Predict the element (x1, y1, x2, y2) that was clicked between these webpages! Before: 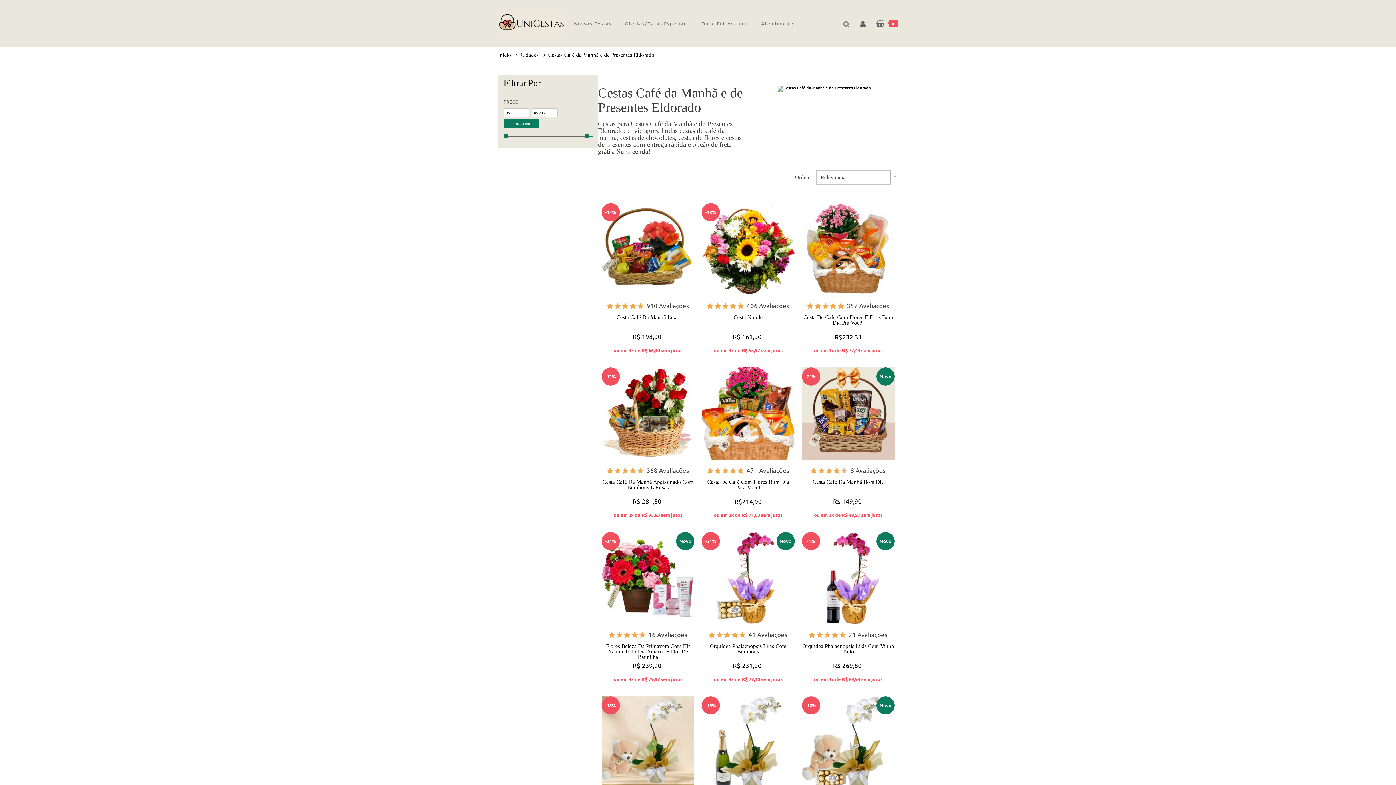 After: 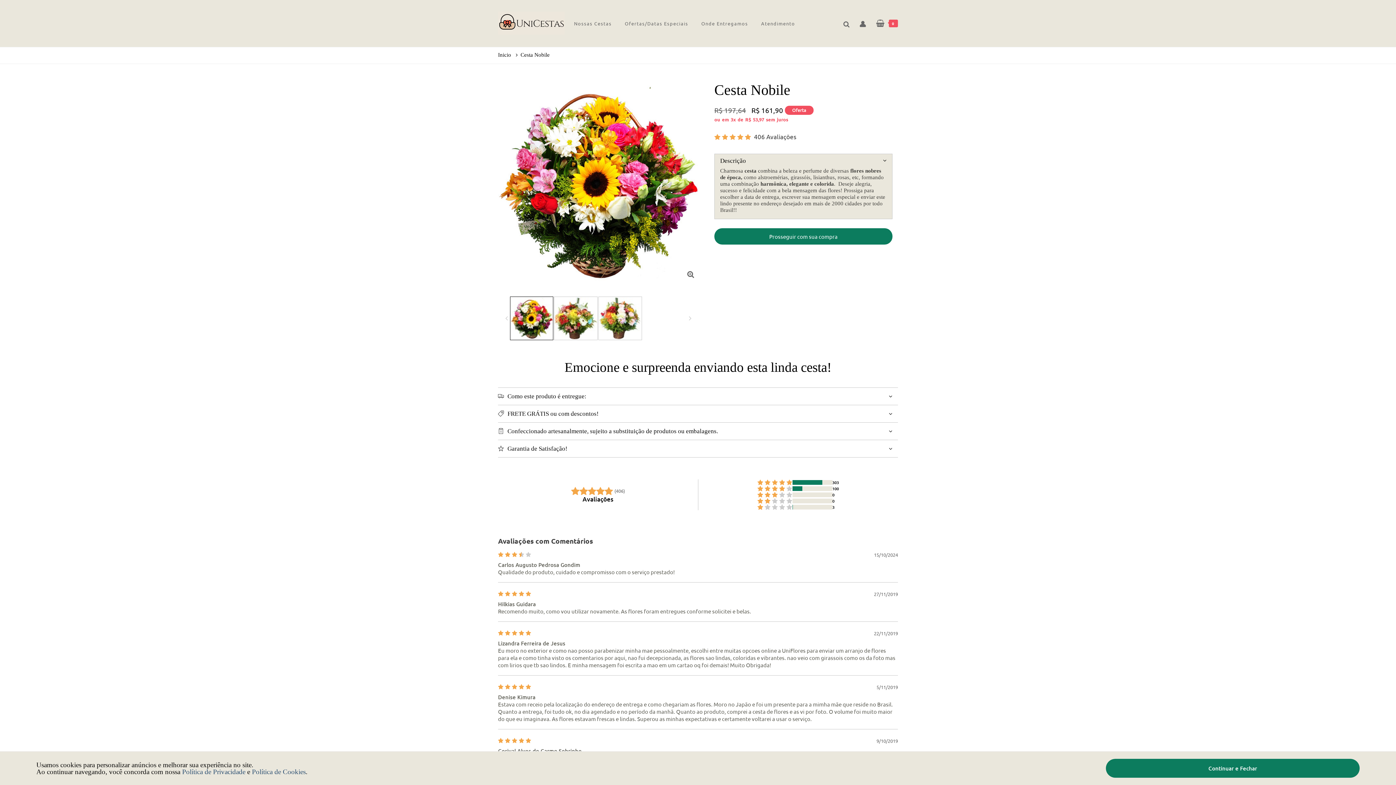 Action: bbox: (733, 314, 762, 320) label: Cesta Nobile